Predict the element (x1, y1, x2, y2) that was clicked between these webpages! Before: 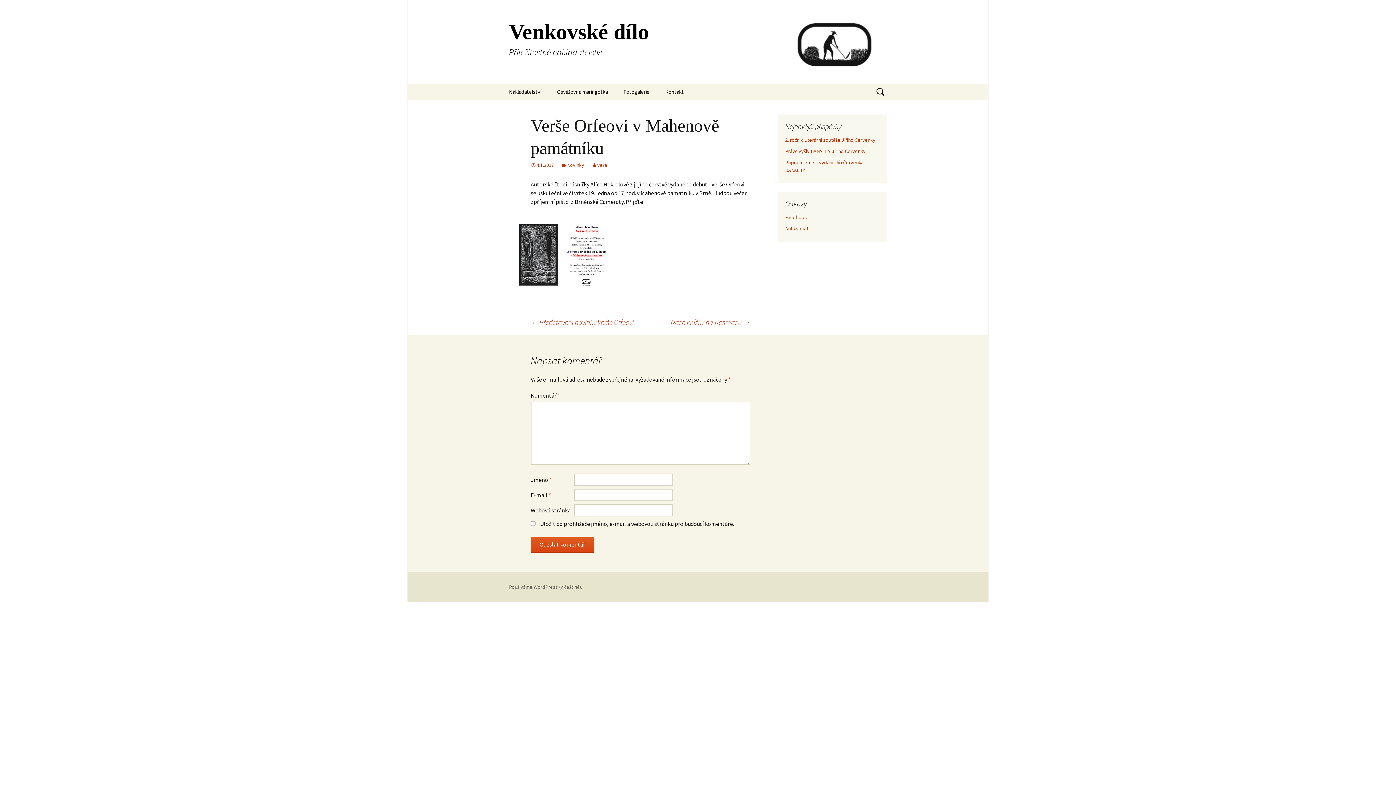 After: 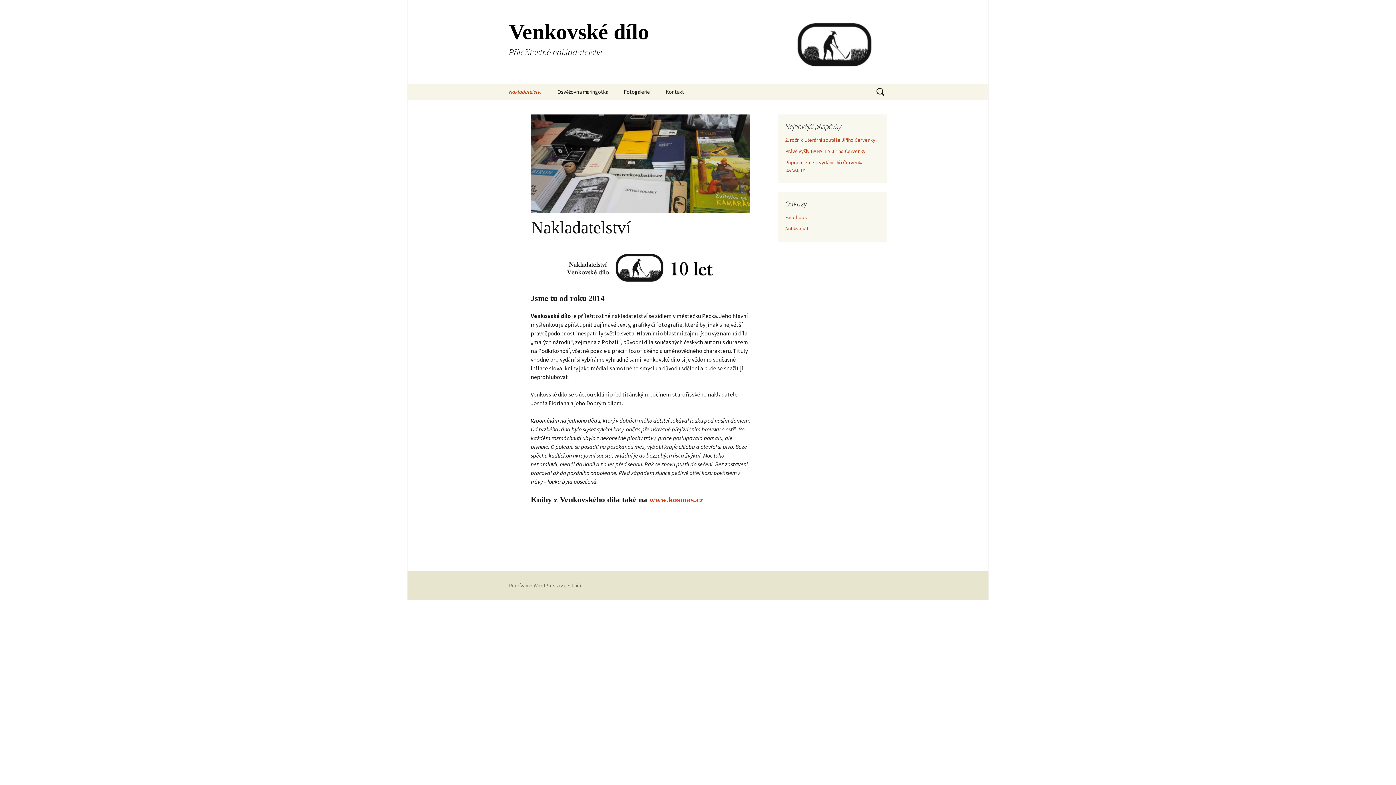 Action: bbox: (501, 83, 548, 100) label: Nakladatelství